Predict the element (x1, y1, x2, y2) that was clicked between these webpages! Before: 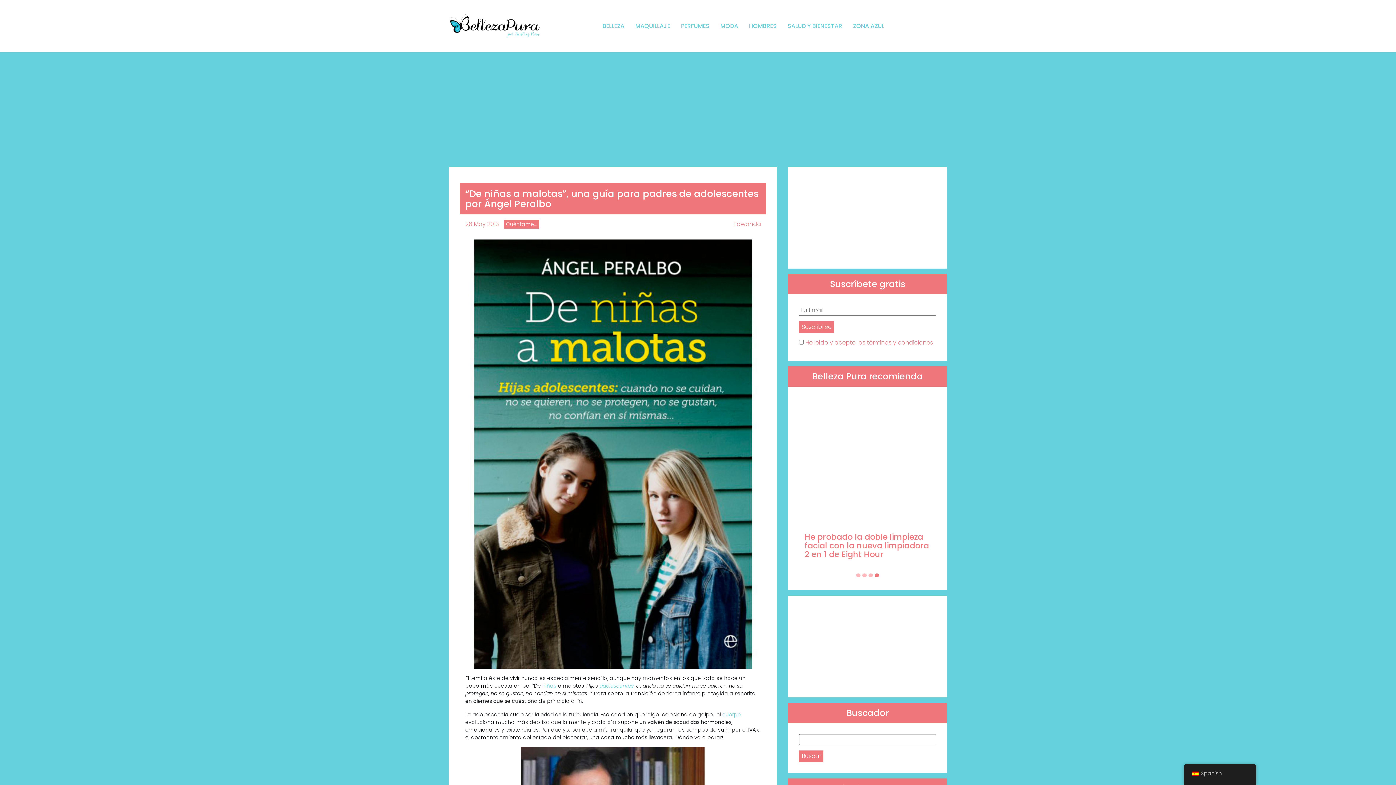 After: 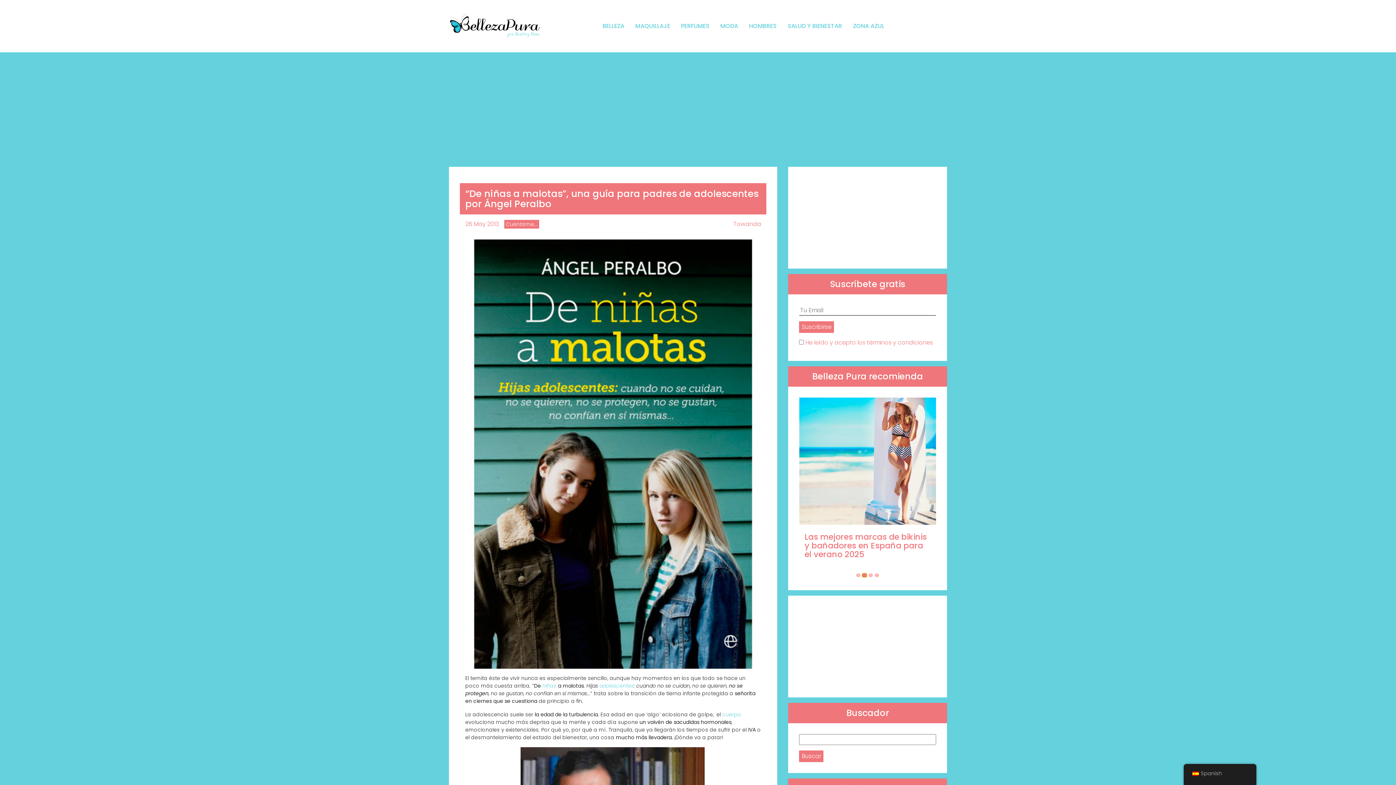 Action: label: Carousel Page 2 bbox: (862, 573, 866, 577)